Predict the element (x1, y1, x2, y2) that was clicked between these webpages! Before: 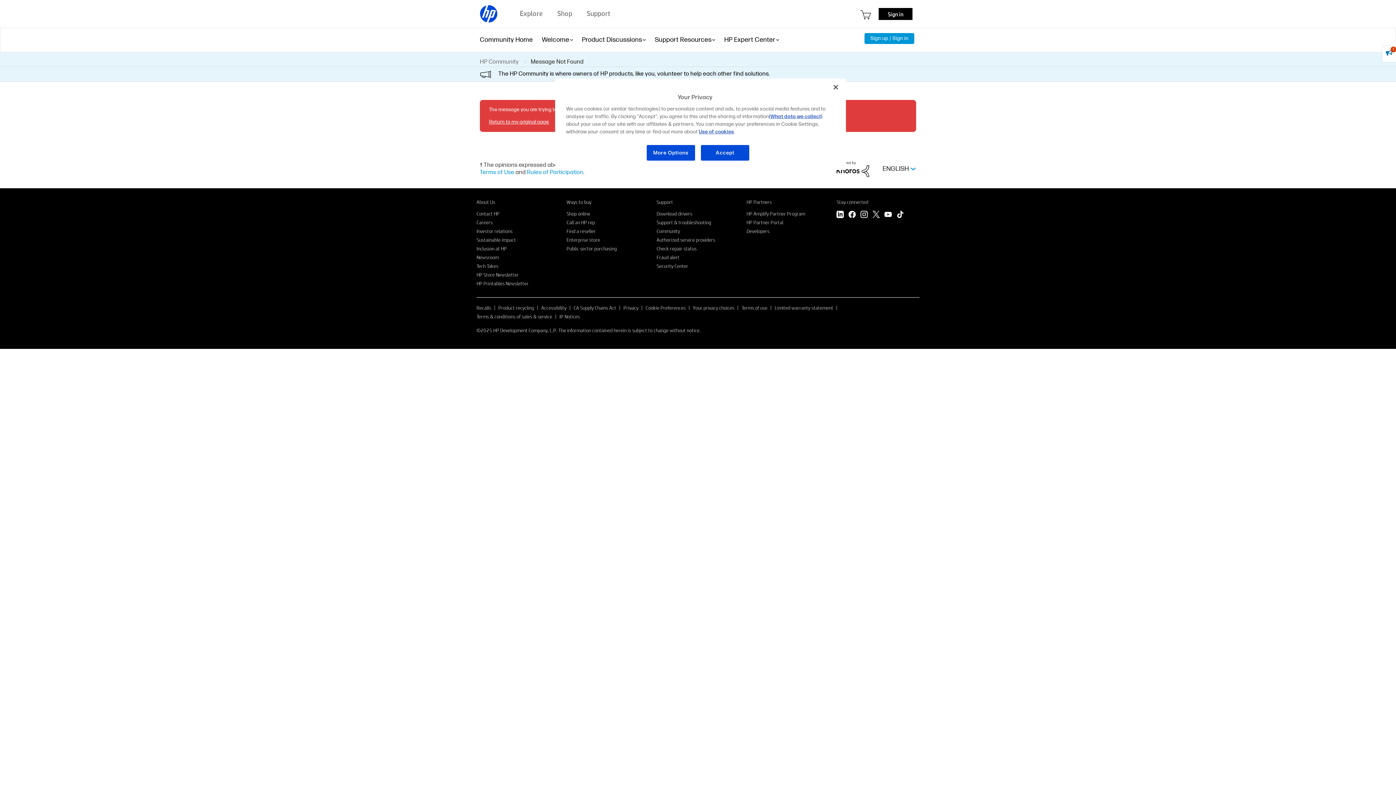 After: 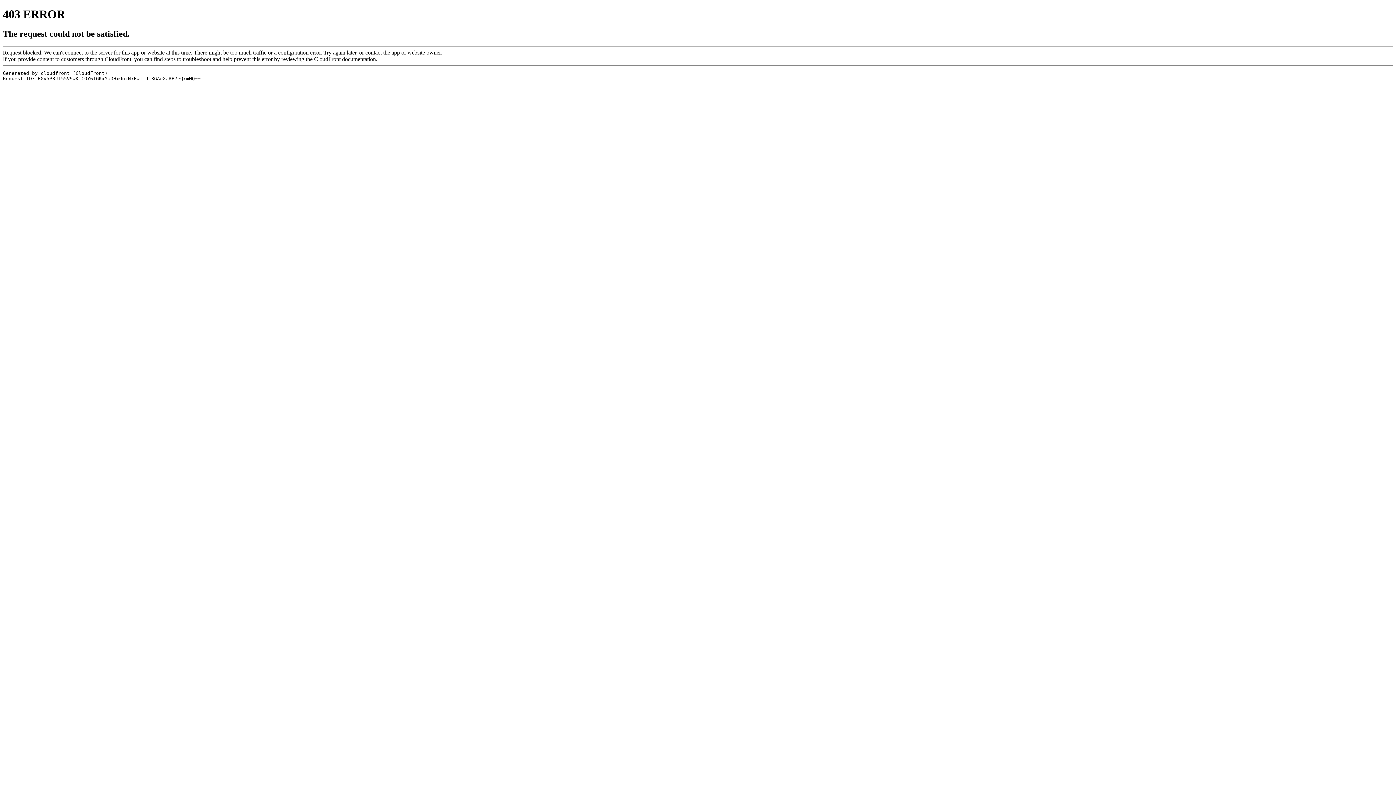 Action: label: Developers bbox: (746, 227, 769, 234)